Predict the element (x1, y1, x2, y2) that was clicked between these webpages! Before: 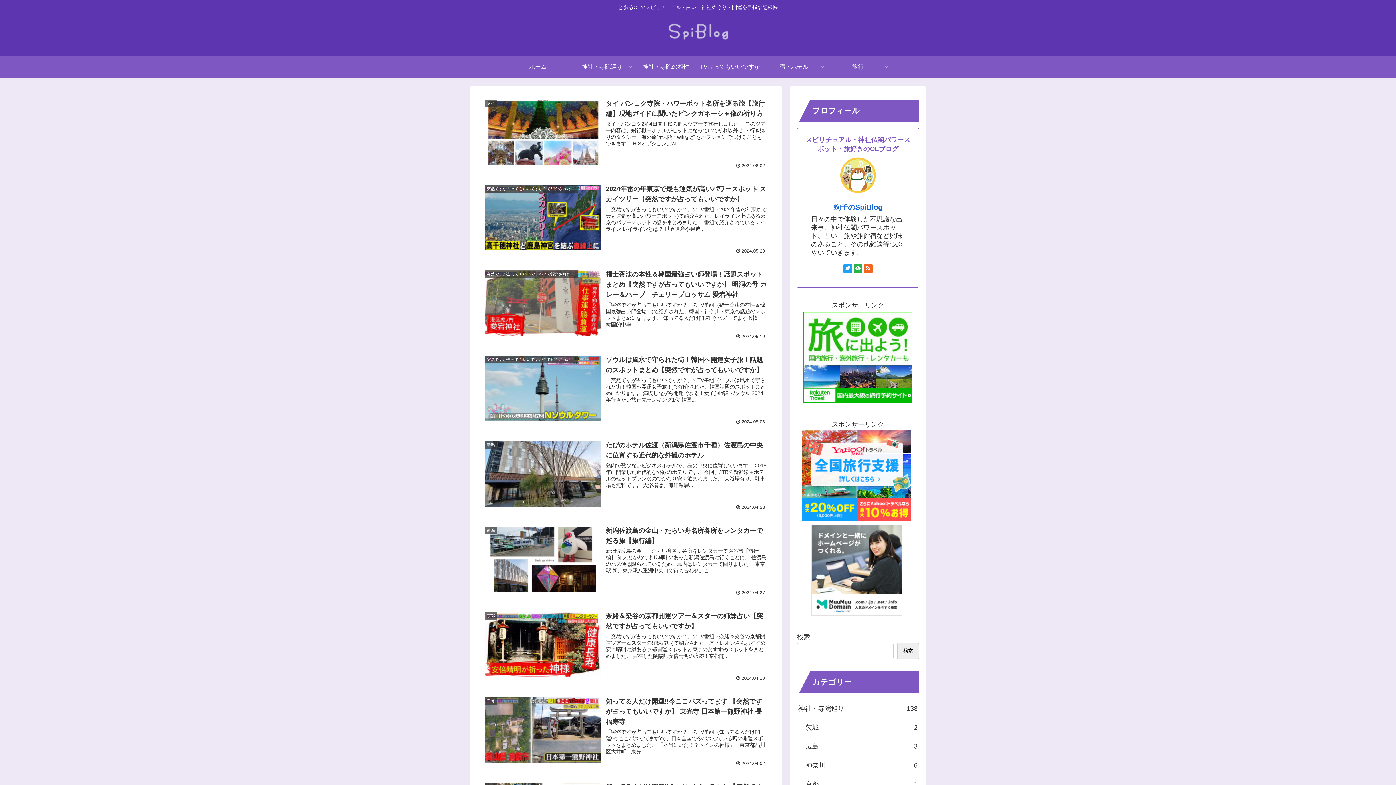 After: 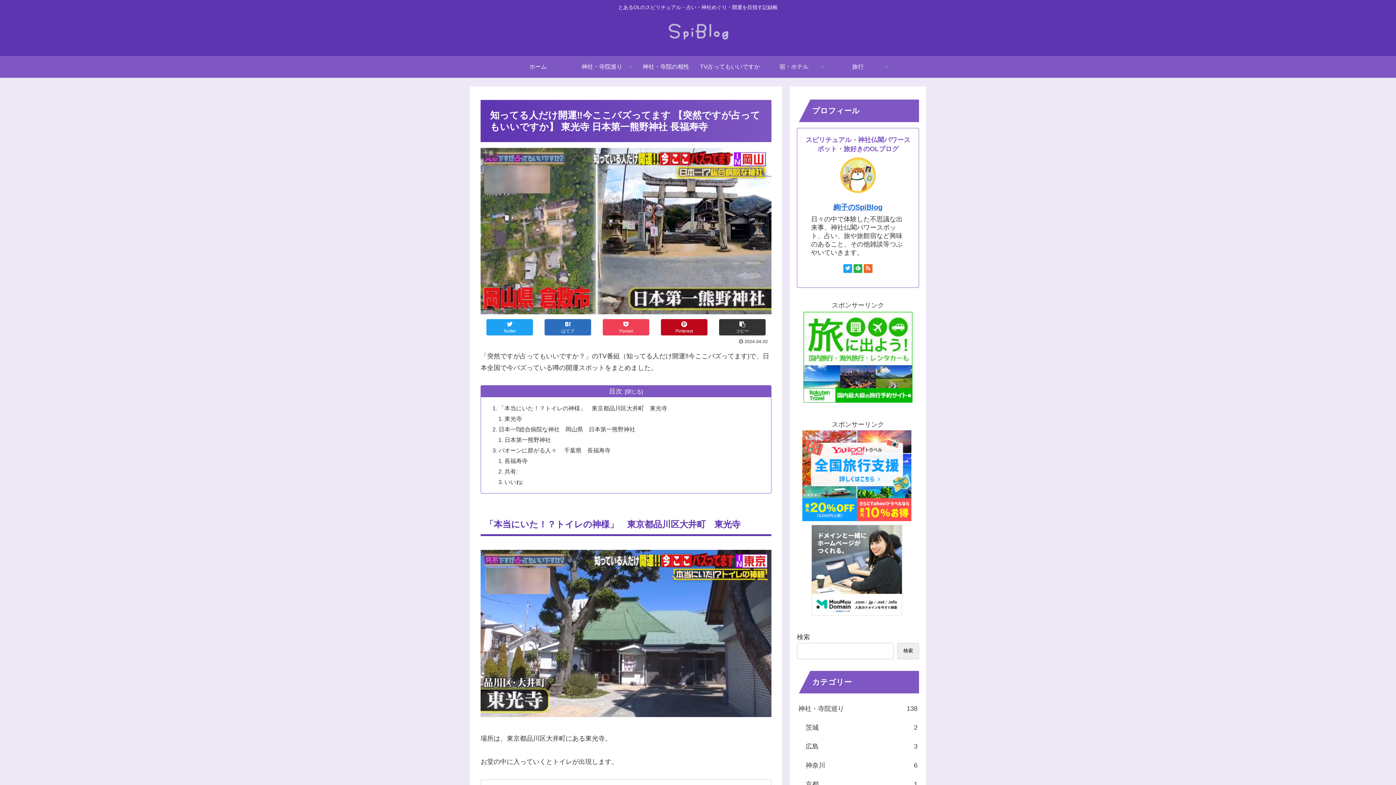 Action: bbox: (480, 692, 771, 771) label: 千葉
知ってる人だけ開運‼️今ここバズってます 【突然ですが占ってもいいですか】 東光寺 日本第一熊野神社 長福寿寺
「突然ですが占ってもいいですか？」のTV番組（知ってる人だけ開運‼️今ここバズってます)で、日本全国で今バズっている噂の開運スポットをまとめました。 「本当にいた！？トイレの神様」　東京都品川区大井町　東光寺 ...
 2024.04.02